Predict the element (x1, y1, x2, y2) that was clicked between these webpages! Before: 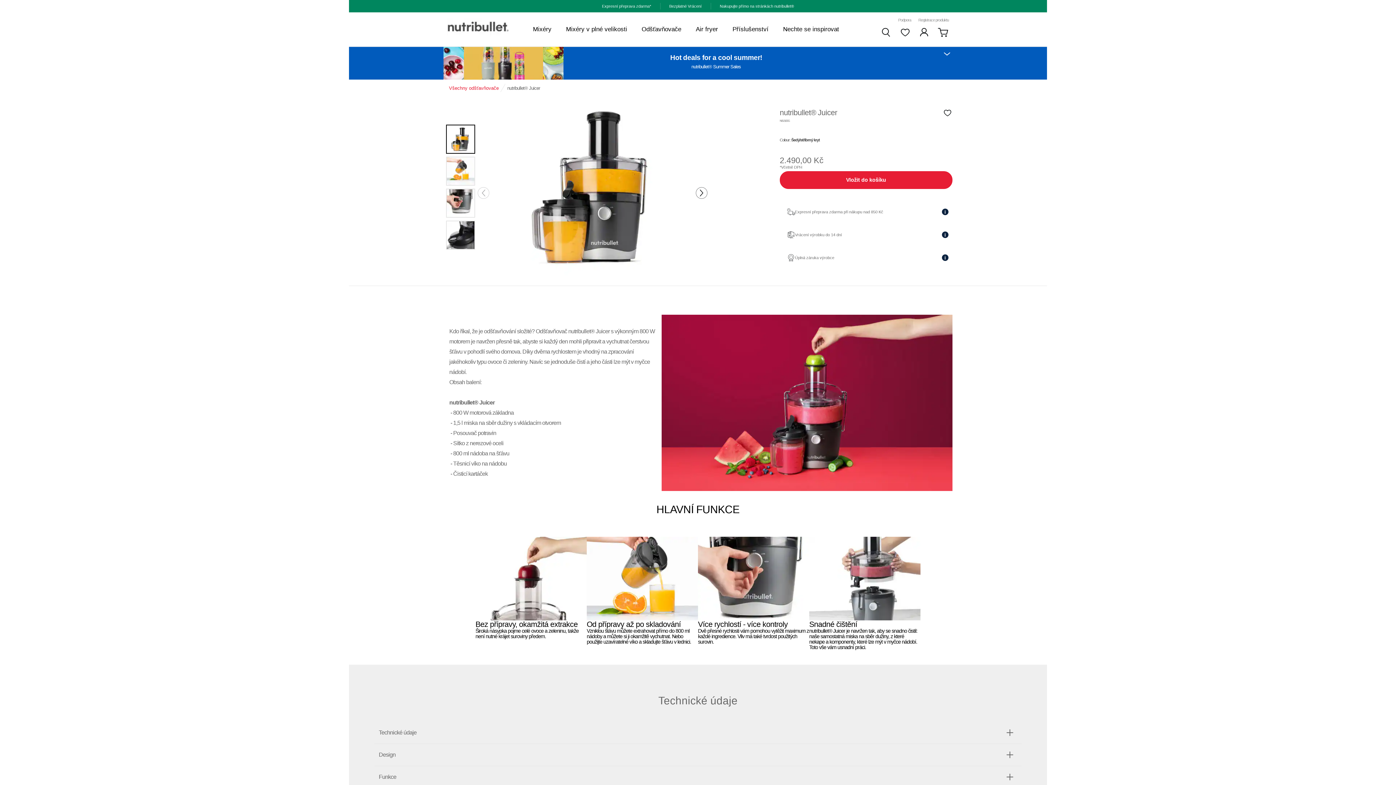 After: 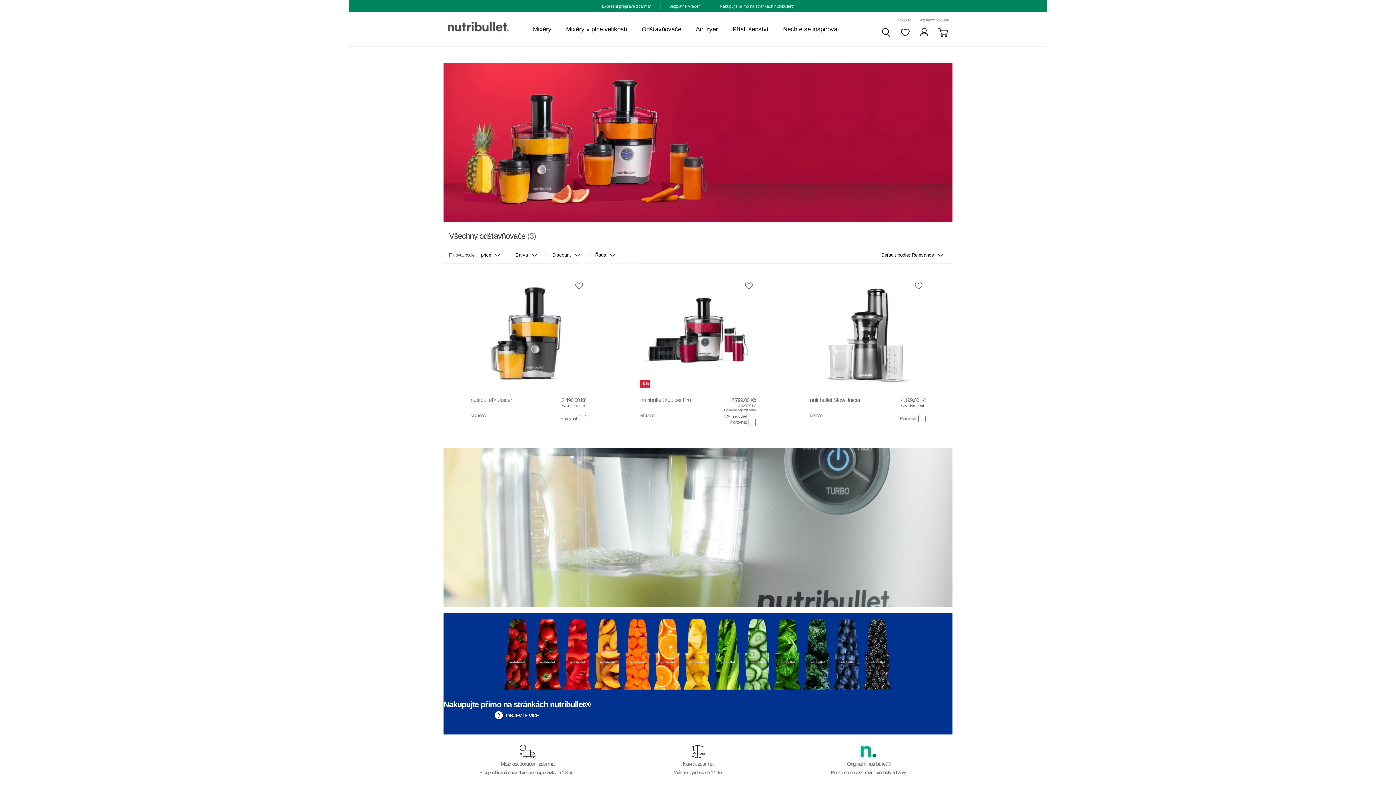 Action: label: Všechny odšťavňovače bbox: (449, 85, 498, 90)